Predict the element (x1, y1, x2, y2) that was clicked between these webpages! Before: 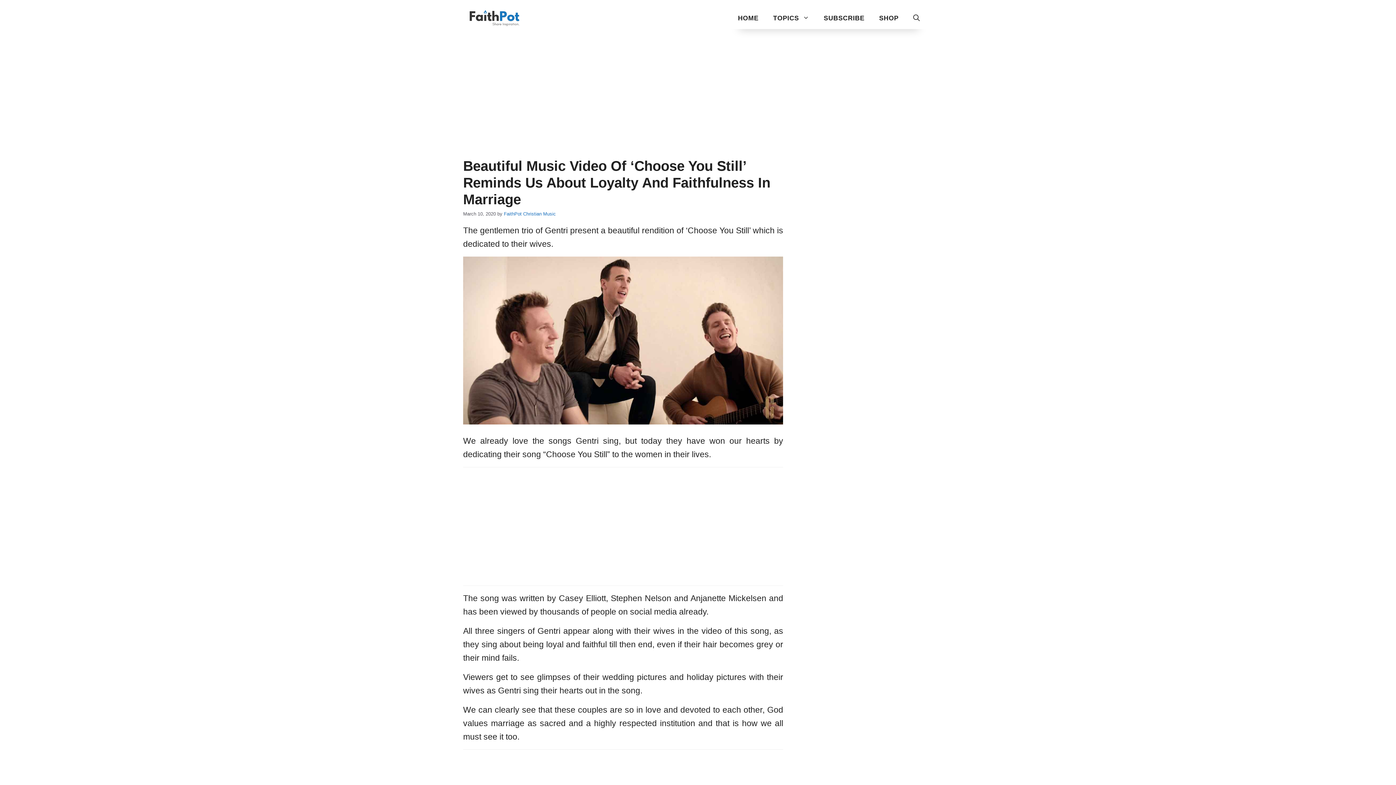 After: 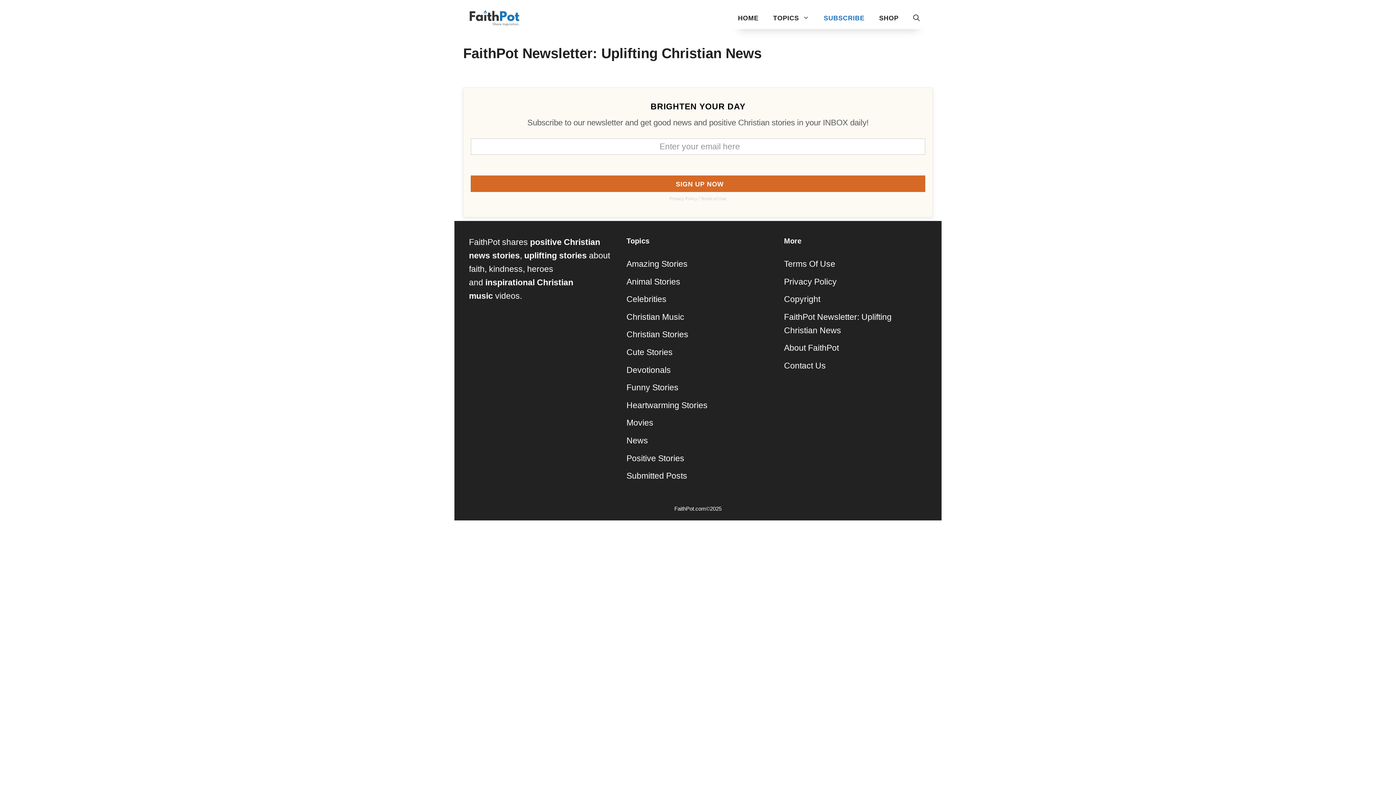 Action: label: SUBSCRIBE bbox: (816, 7, 872, 29)